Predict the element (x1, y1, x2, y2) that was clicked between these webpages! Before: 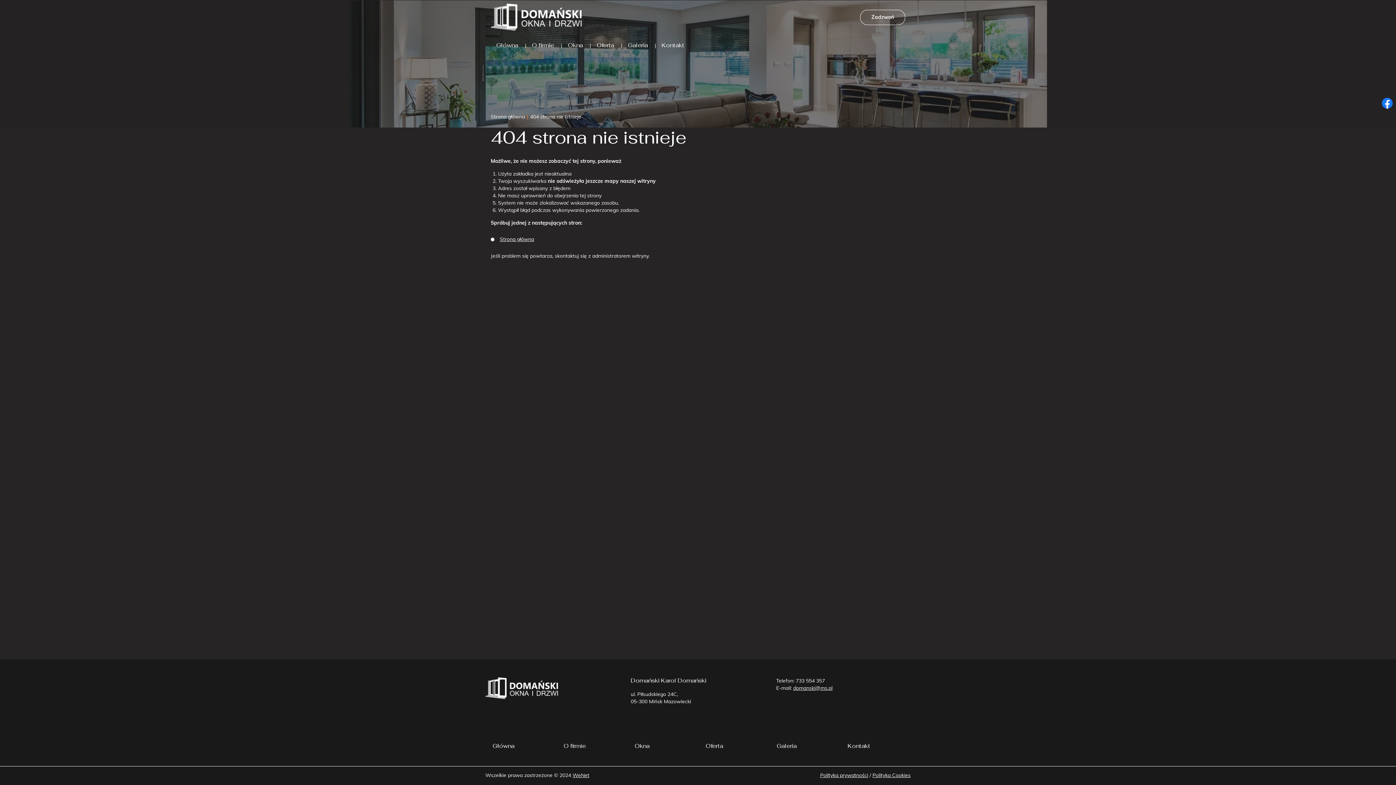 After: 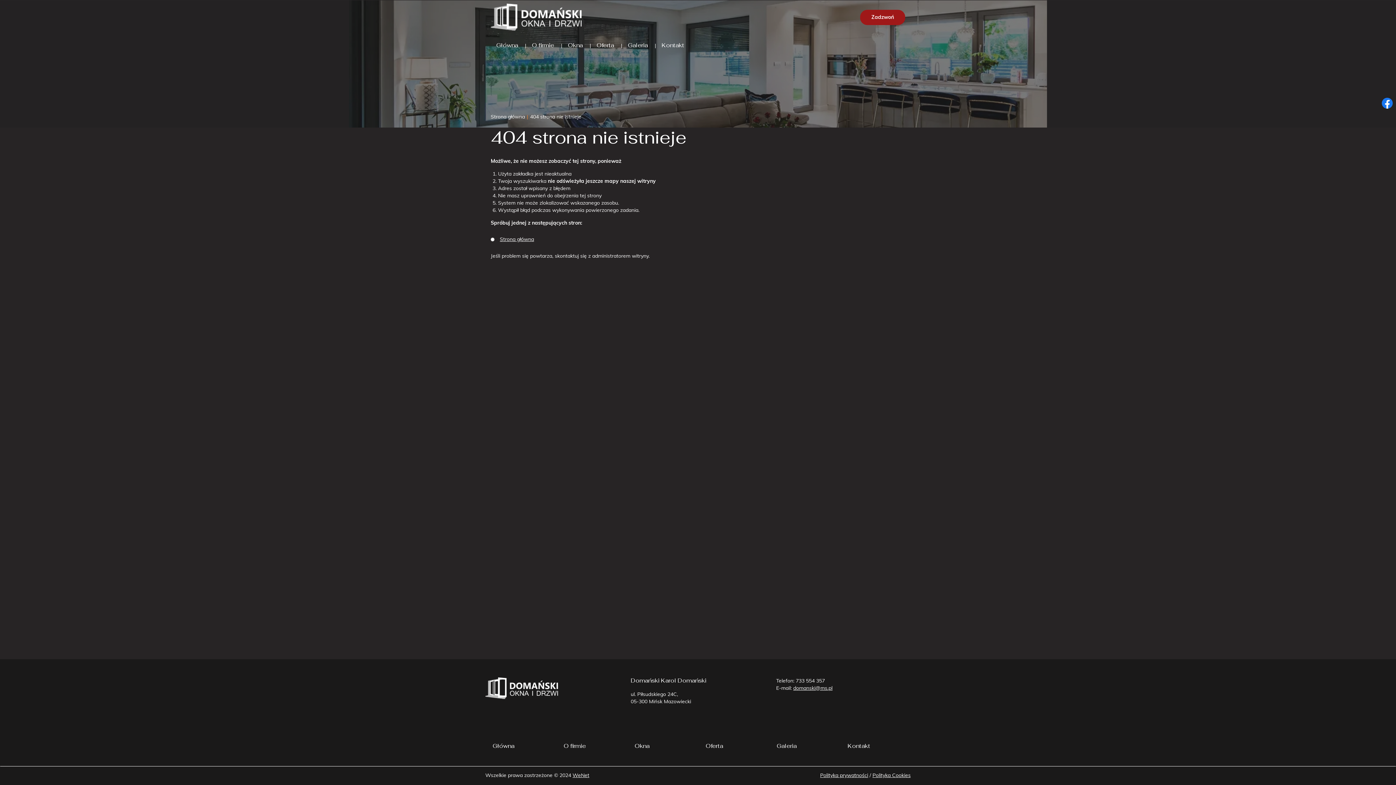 Action: bbox: (860, 9, 905, 24) label: Zadzwoń